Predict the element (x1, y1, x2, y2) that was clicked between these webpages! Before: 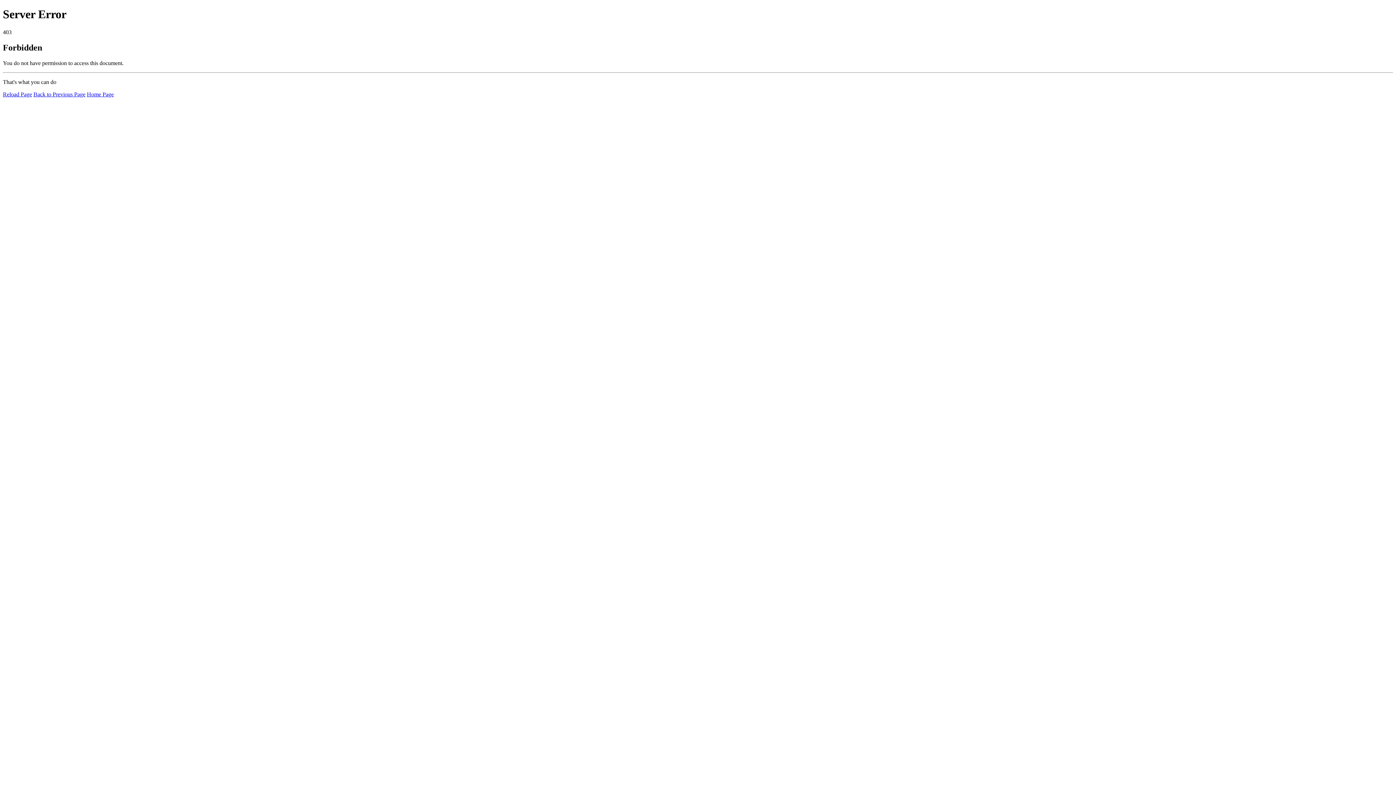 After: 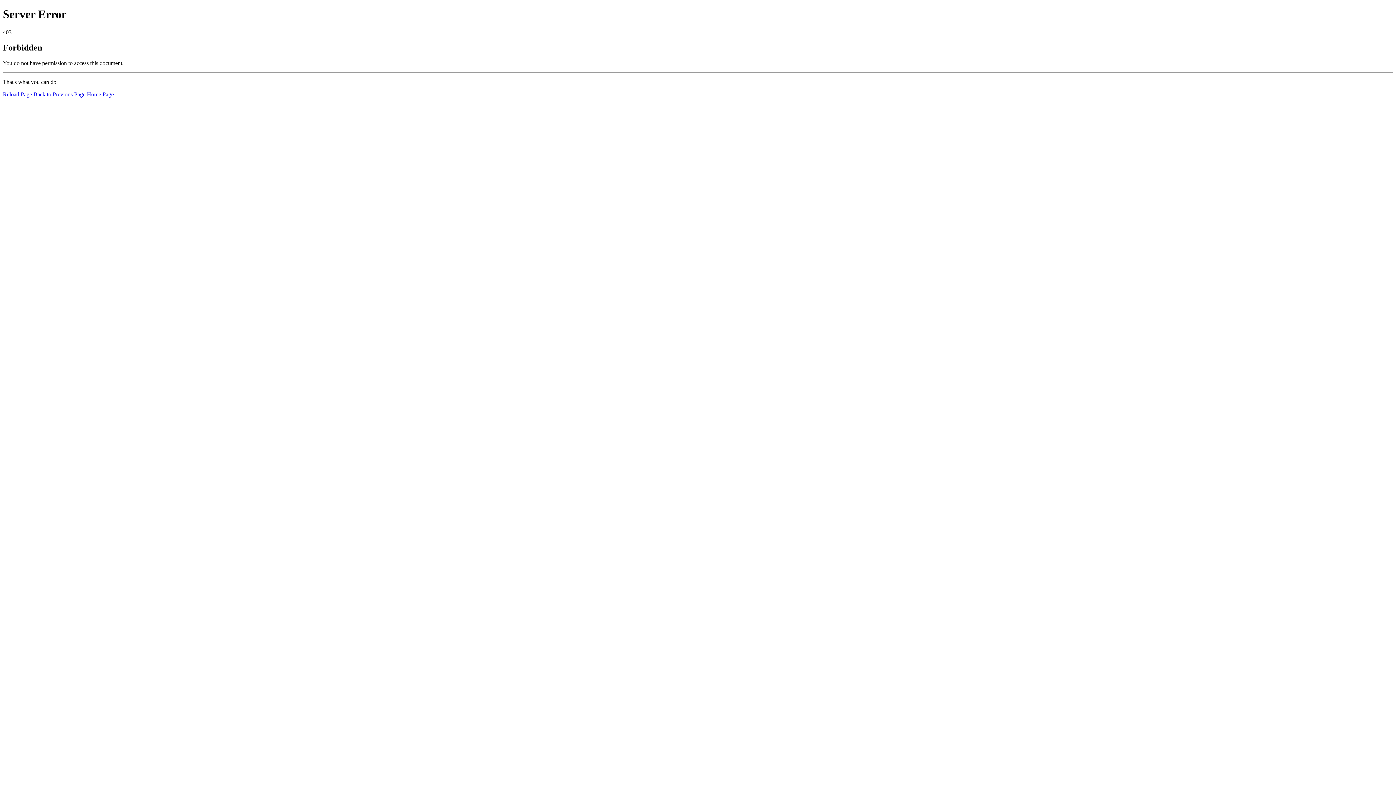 Action: bbox: (86, 91, 113, 97) label: Home Page